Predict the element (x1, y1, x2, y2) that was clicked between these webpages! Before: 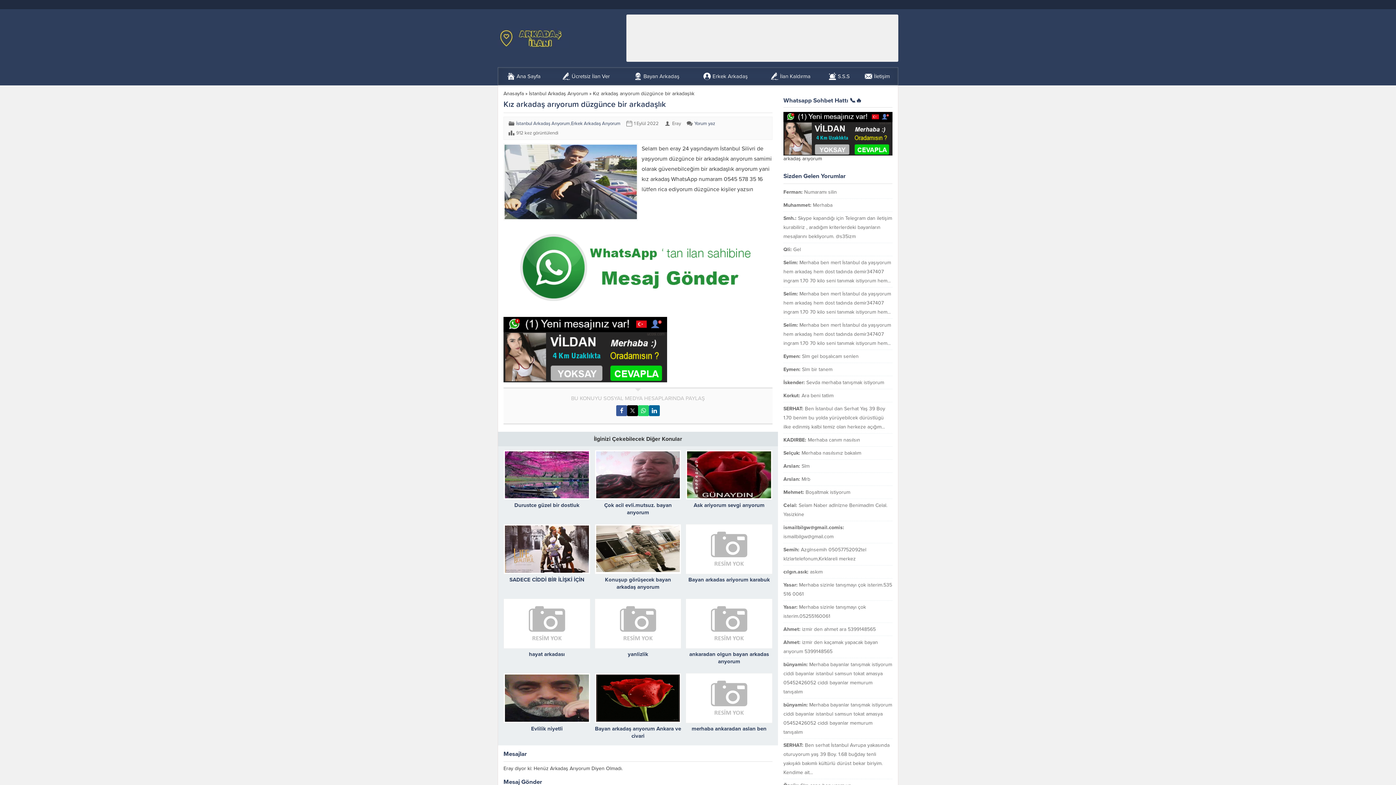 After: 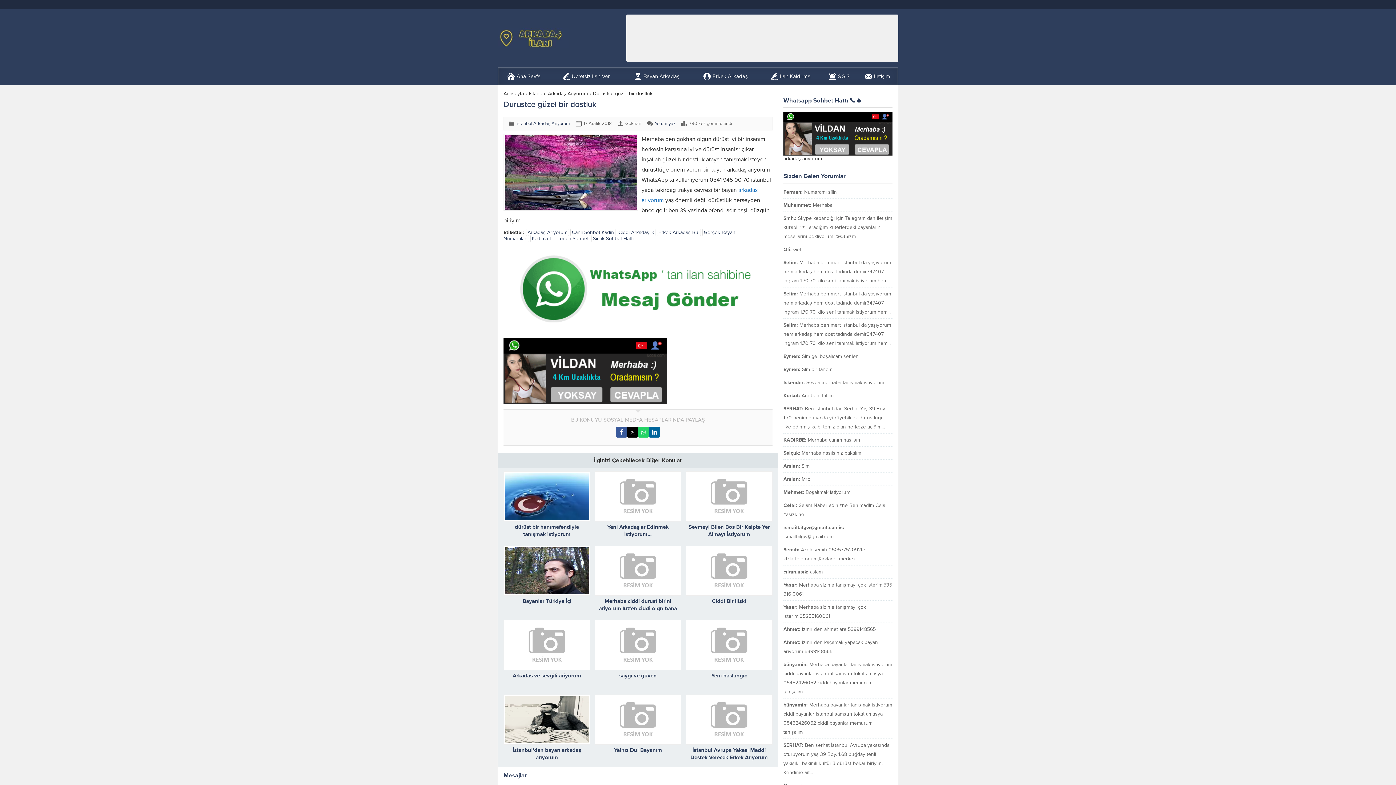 Action: bbox: (514, 502, 579, 508) label: Durustce güzel bir dostluk